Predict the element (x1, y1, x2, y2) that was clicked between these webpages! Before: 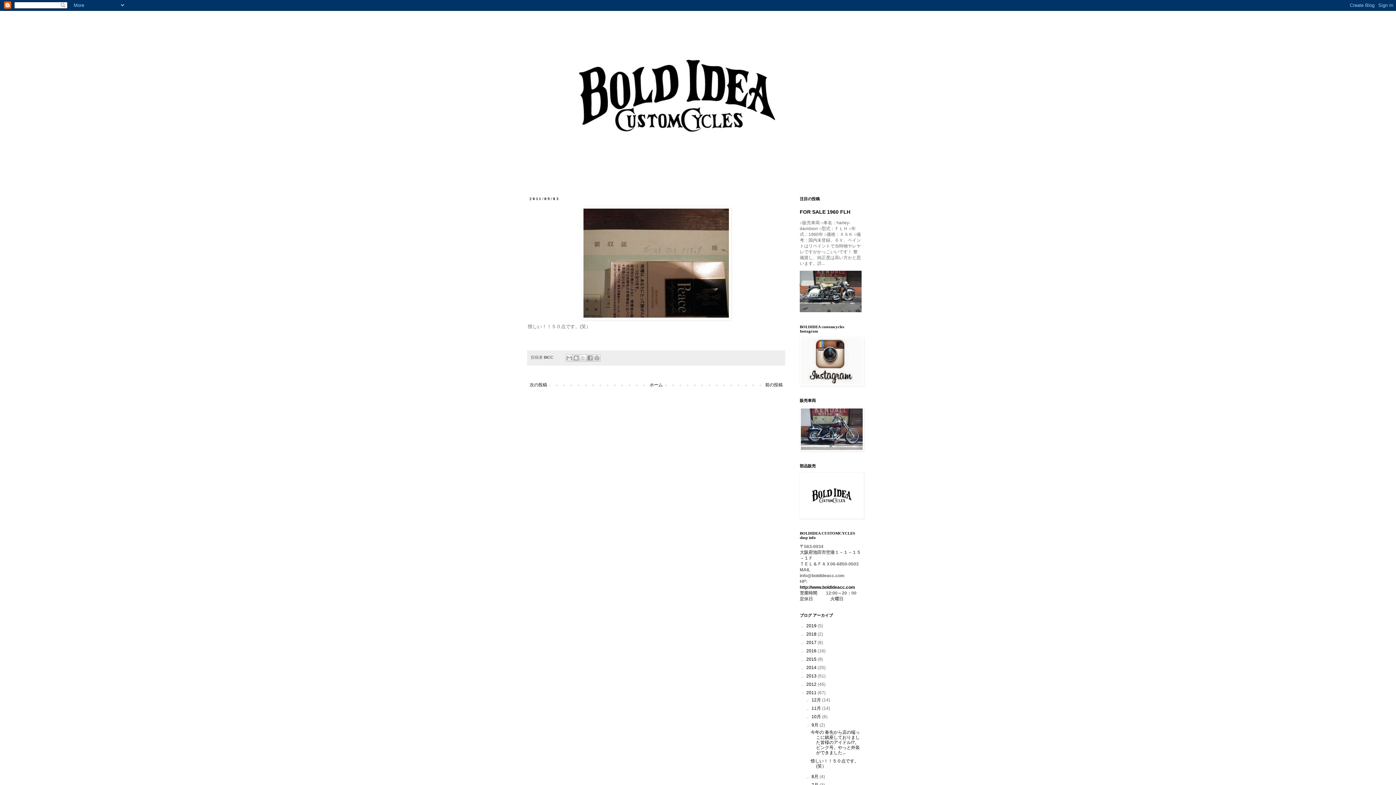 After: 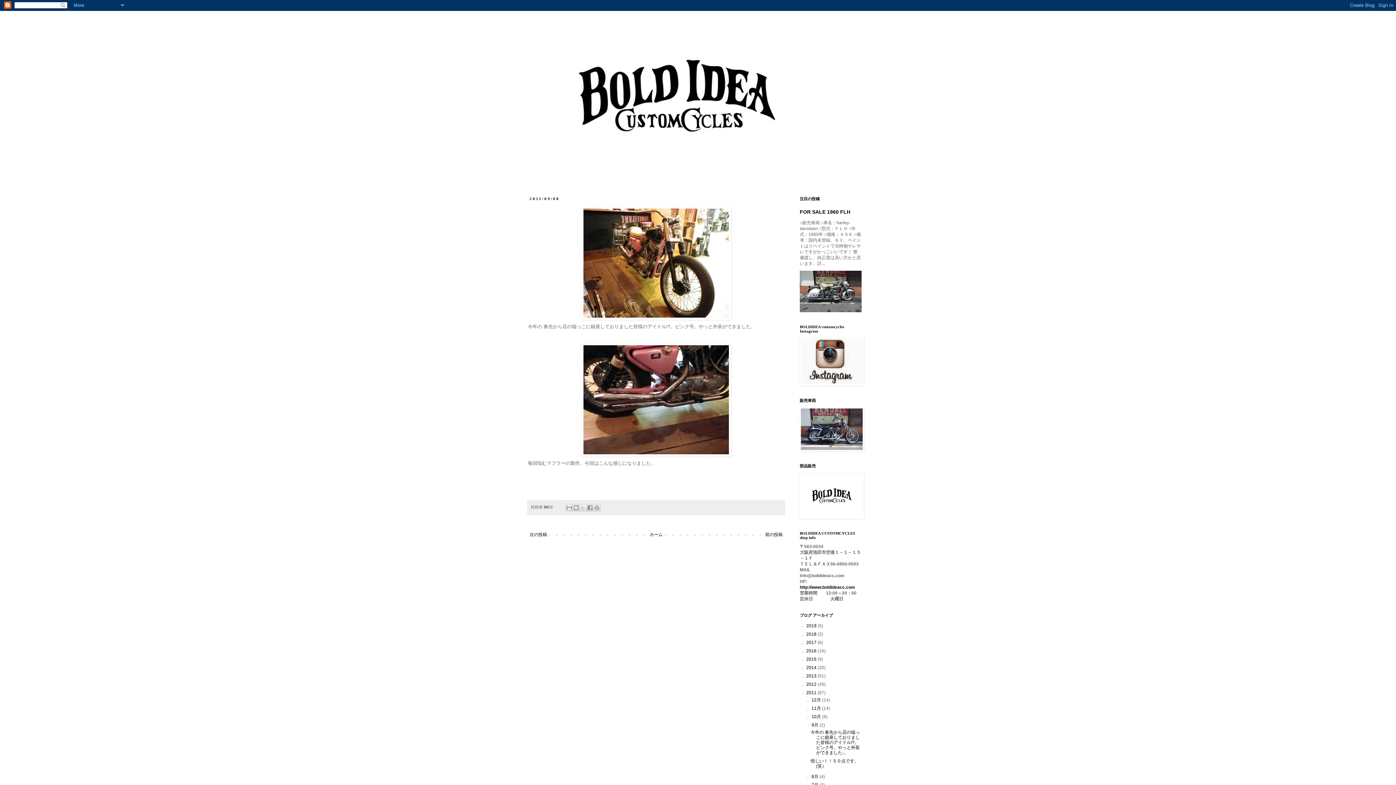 Action: bbox: (810, 730, 859, 755) label: 今年の 春先から店の端っこに鎮座しておりました皆様のアイドル!?。ピンク号。やっと外装ができました...